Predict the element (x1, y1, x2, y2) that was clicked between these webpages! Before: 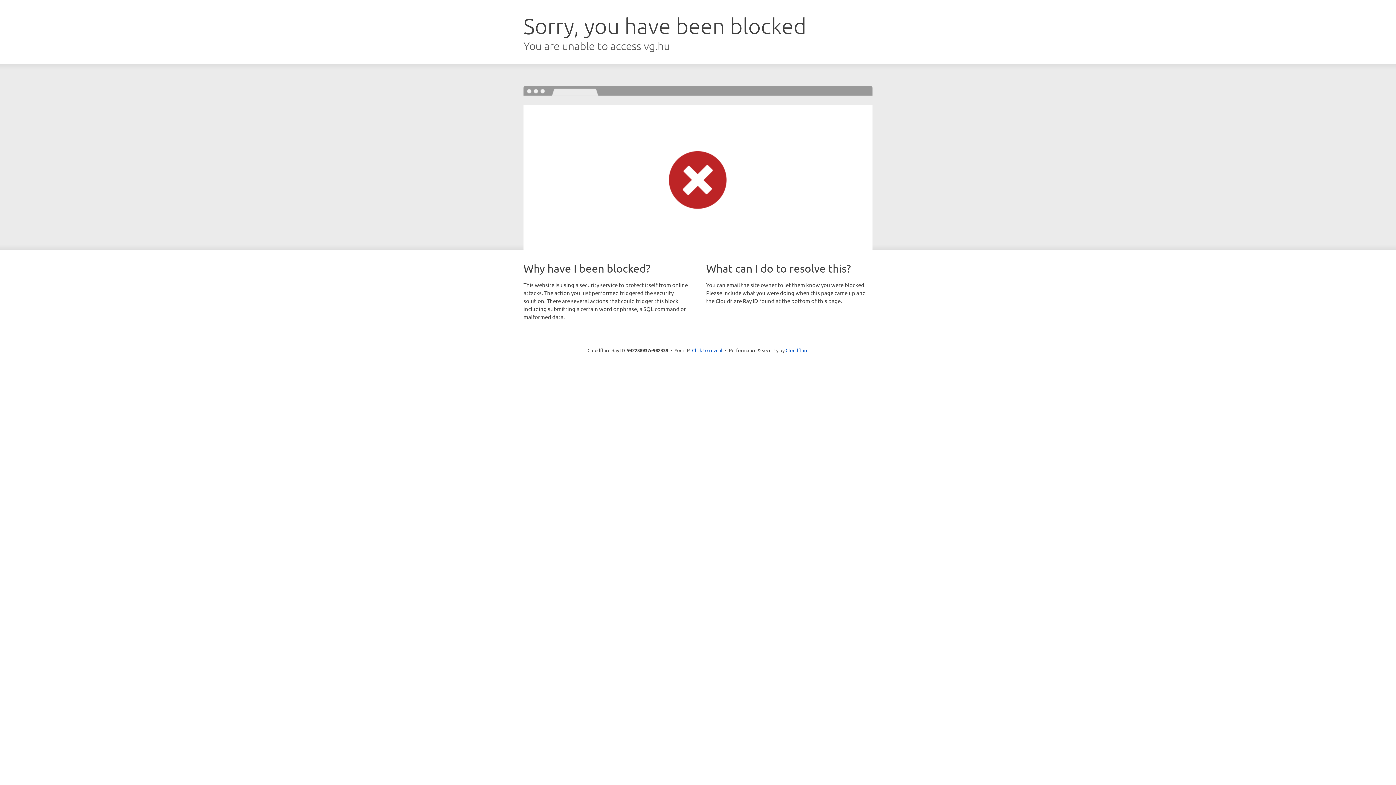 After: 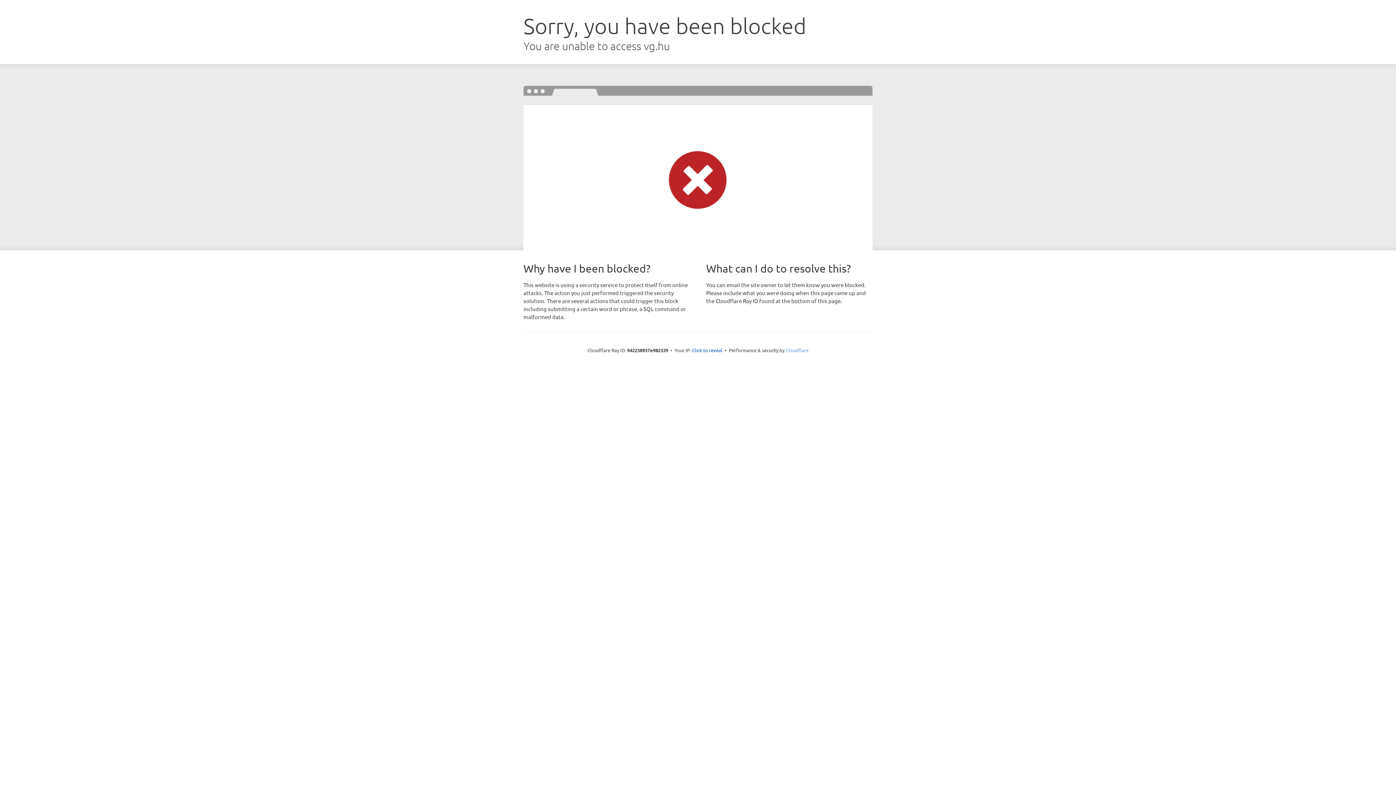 Action: bbox: (785, 347, 808, 353) label: Cloudflare